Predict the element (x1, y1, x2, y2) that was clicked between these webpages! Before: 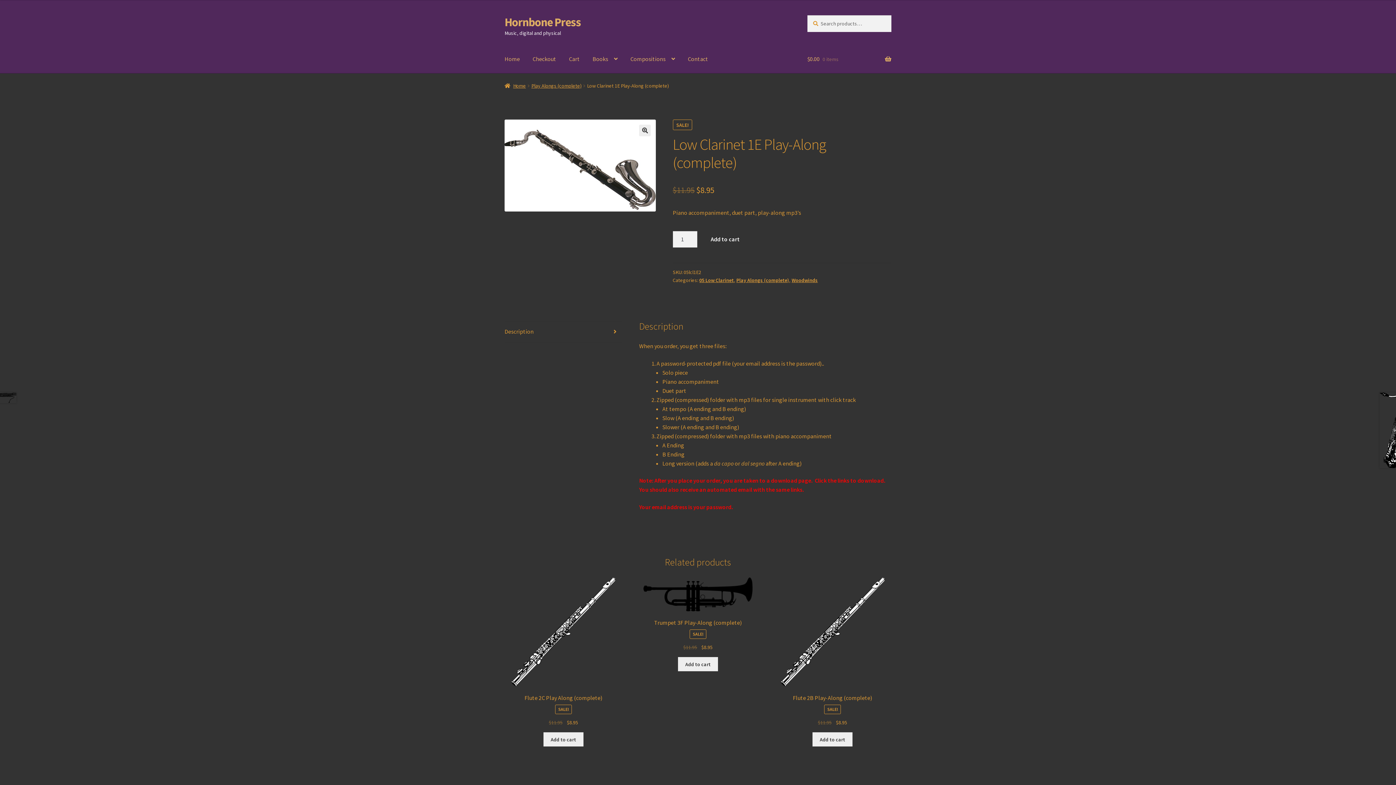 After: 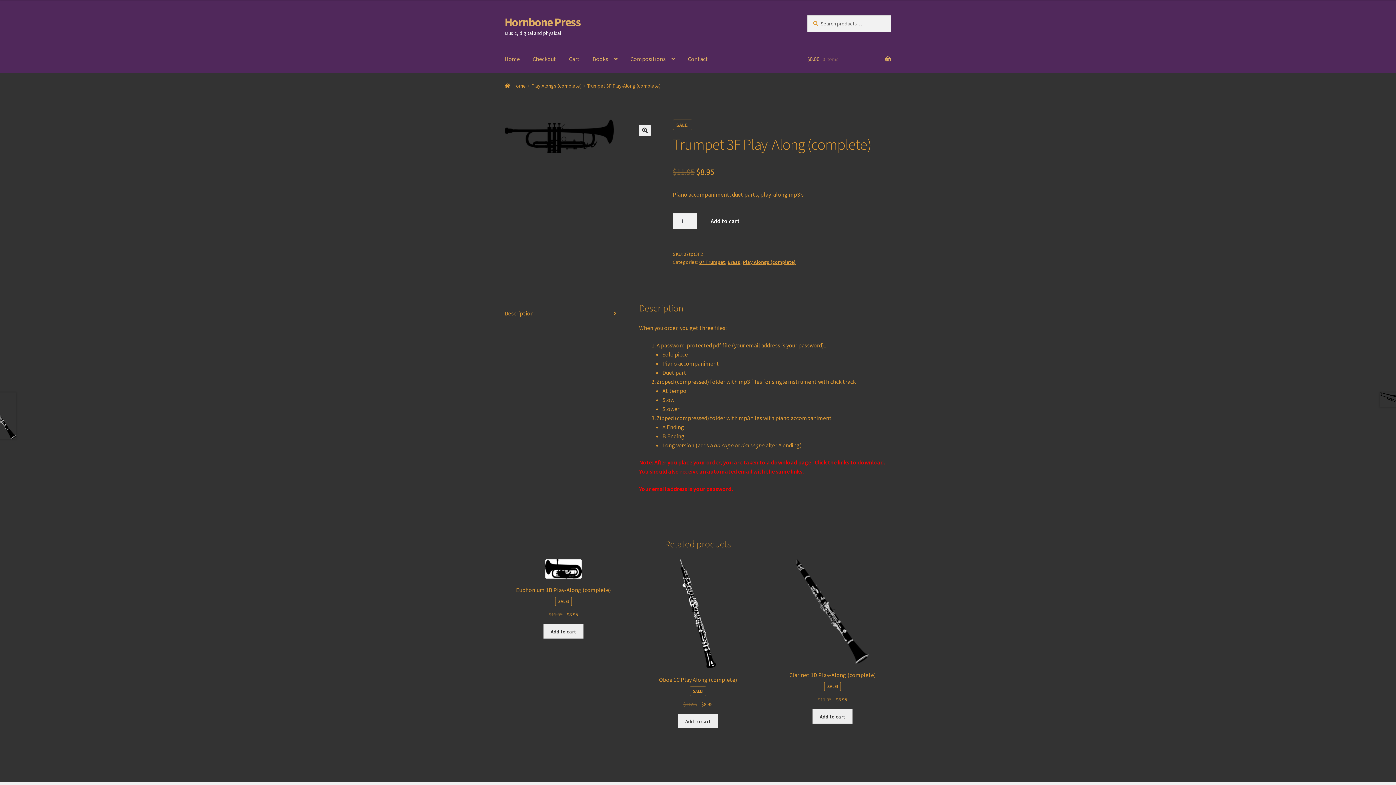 Action: bbox: (639, 577, 757, 651) label: Trumpet 3F Play-Along (complete)
SALE!
$11.95 
Original price was: $11.95.
$8.95
Current price is: $8.95.